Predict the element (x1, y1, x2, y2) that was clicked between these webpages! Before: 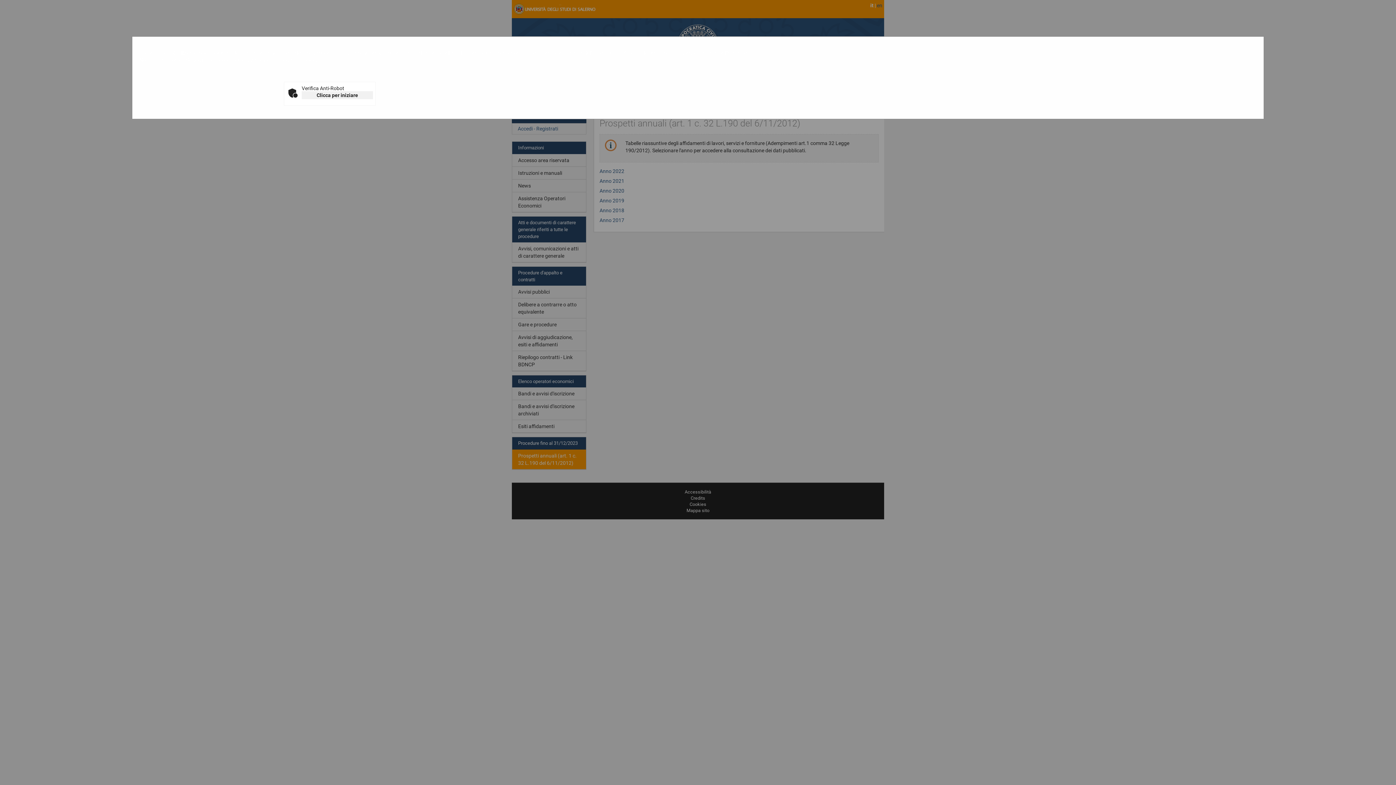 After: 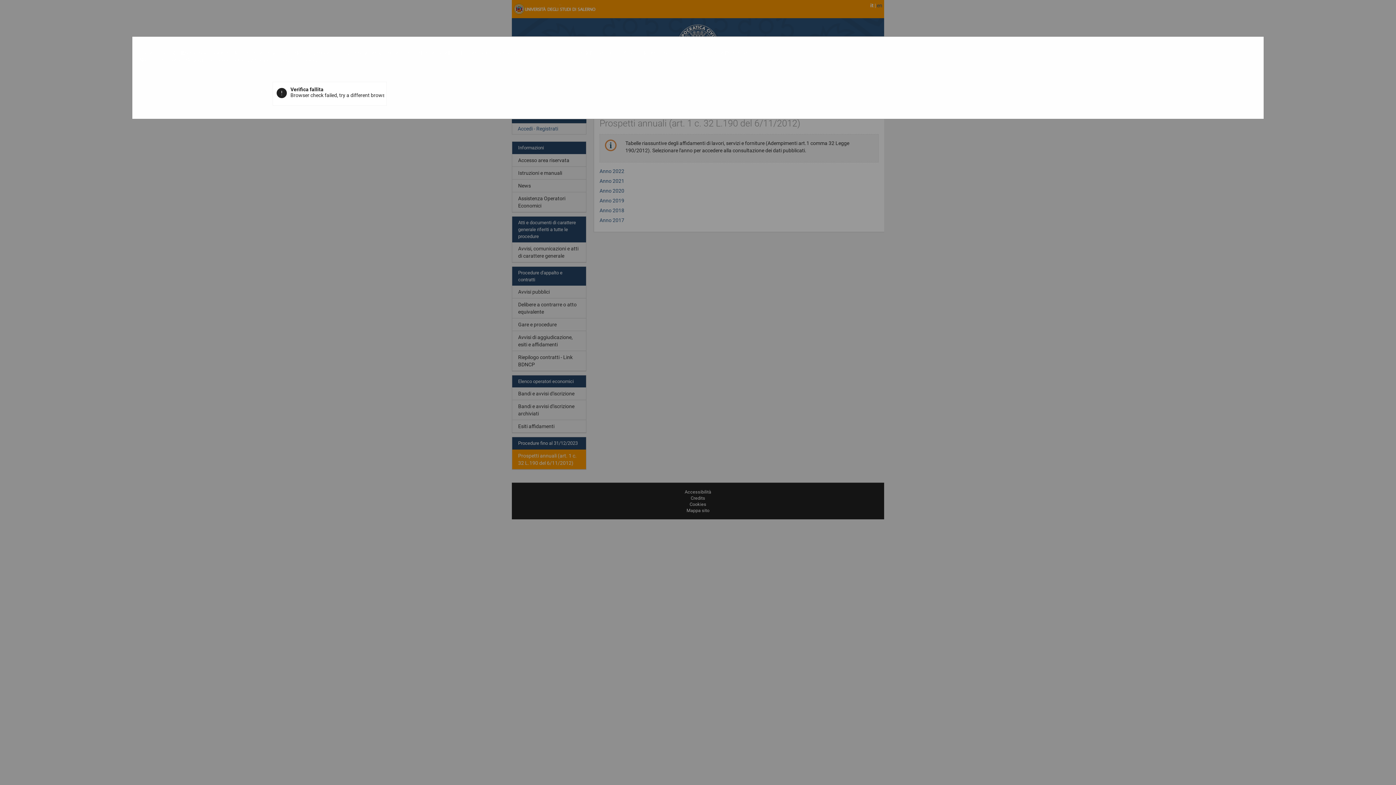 Action: label: Clicca per iniziare bbox: (301, 91, 373, 99)